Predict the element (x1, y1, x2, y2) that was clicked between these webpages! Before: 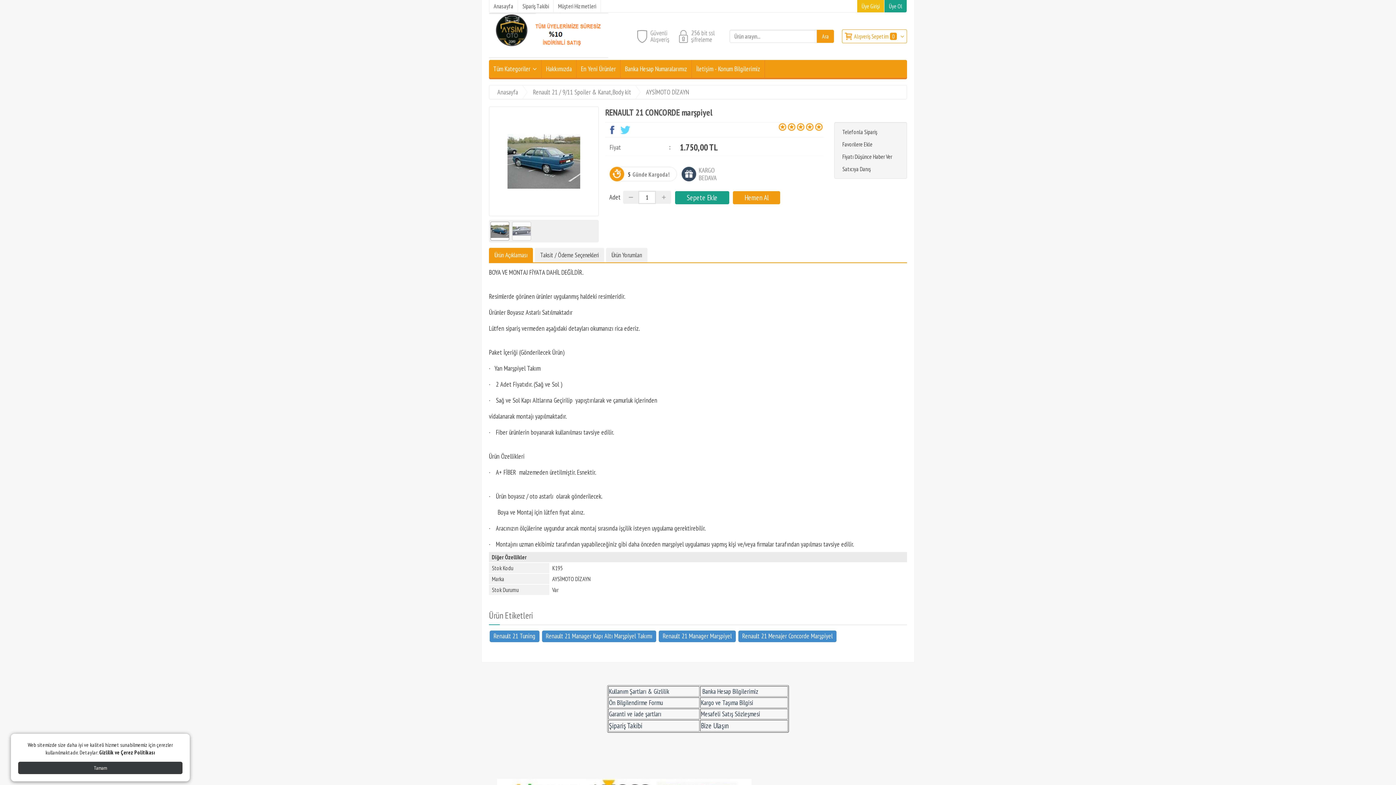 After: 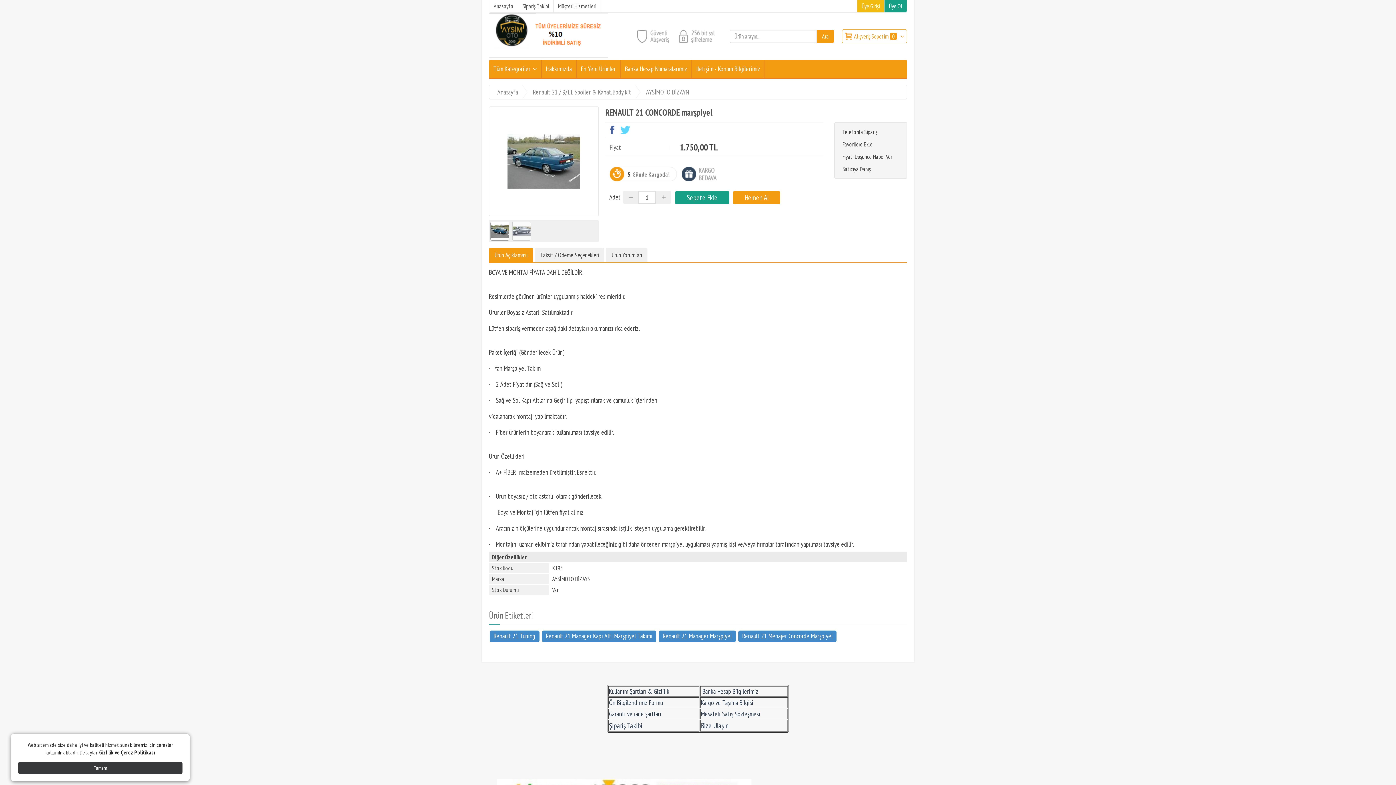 Action: bbox: (778, 122, 787, 131)